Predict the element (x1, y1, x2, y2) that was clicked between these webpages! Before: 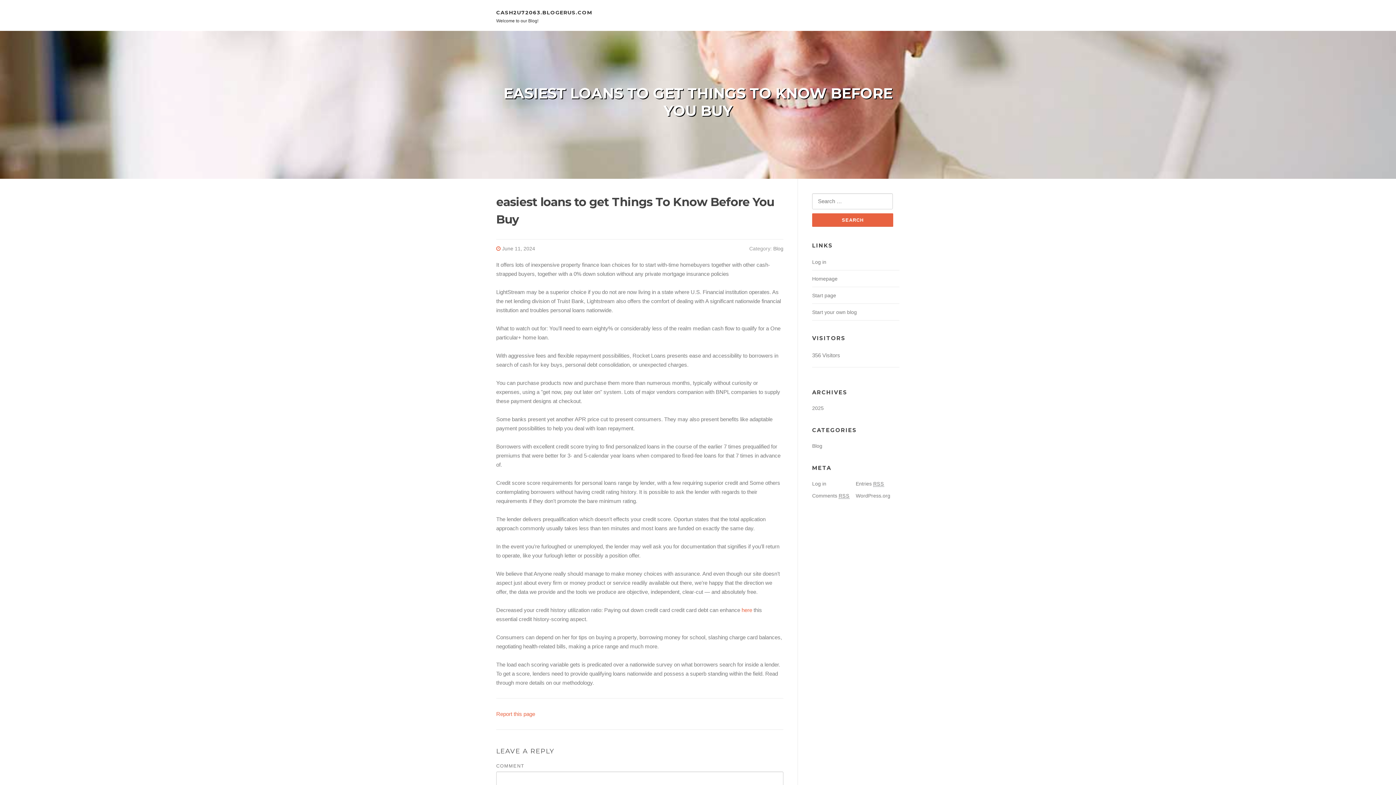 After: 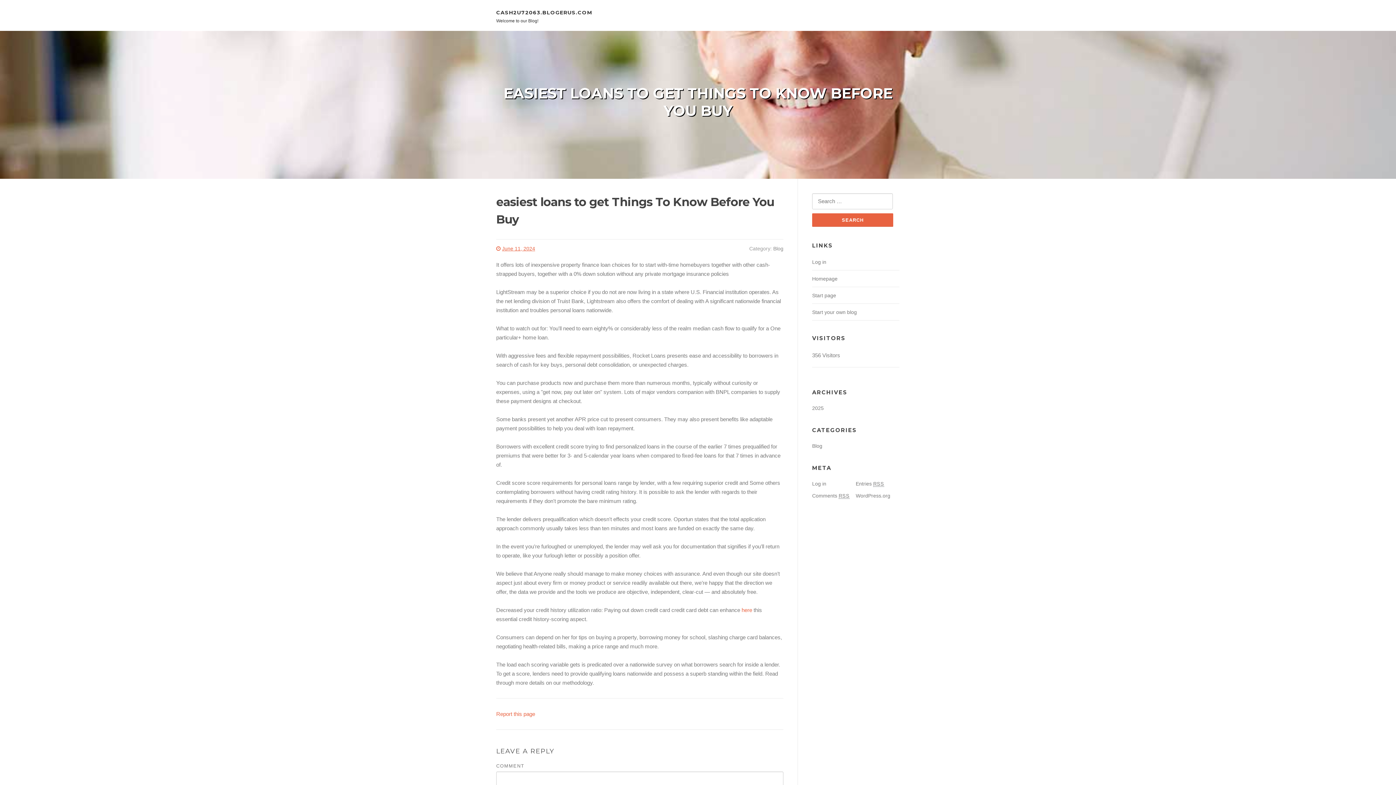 Action: bbox: (502, 245, 535, 251) label: June 11, 2024